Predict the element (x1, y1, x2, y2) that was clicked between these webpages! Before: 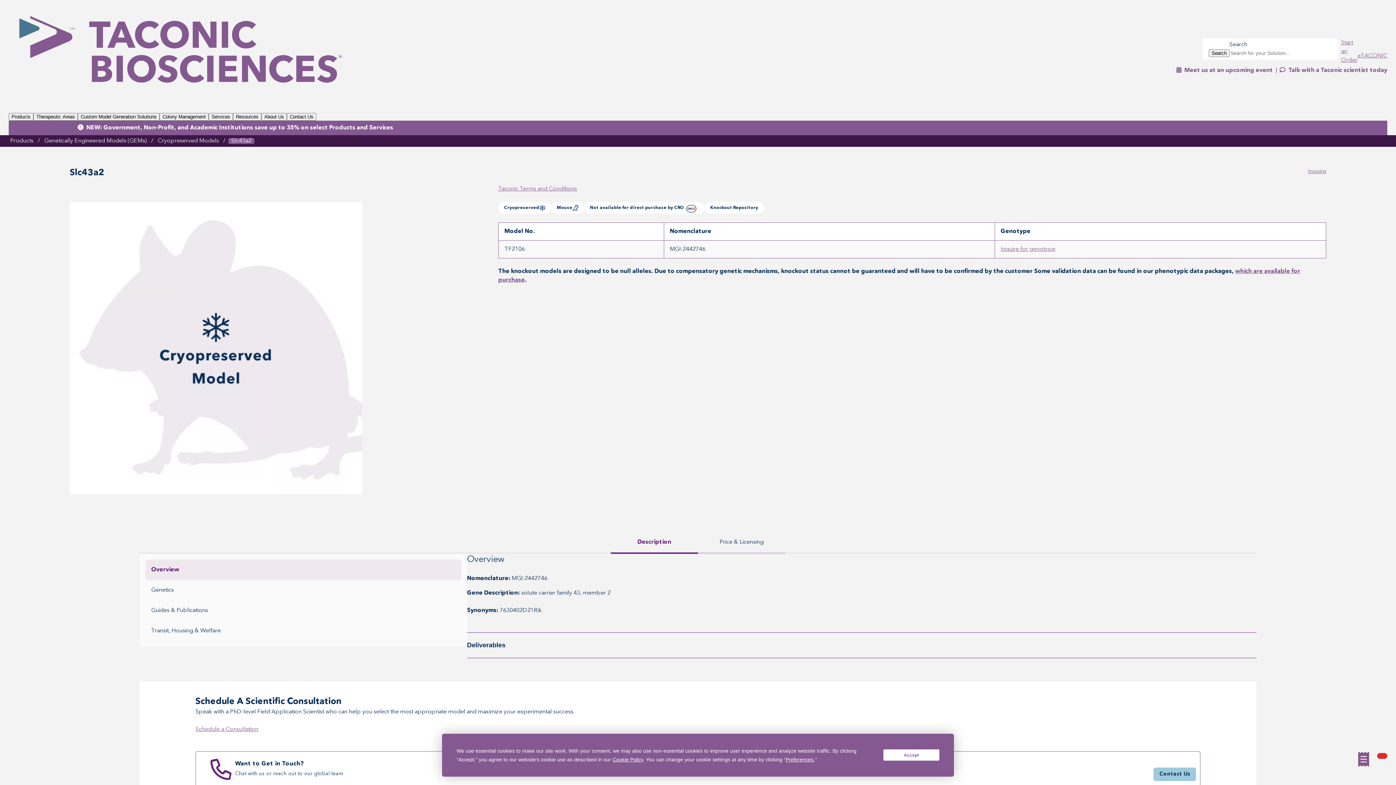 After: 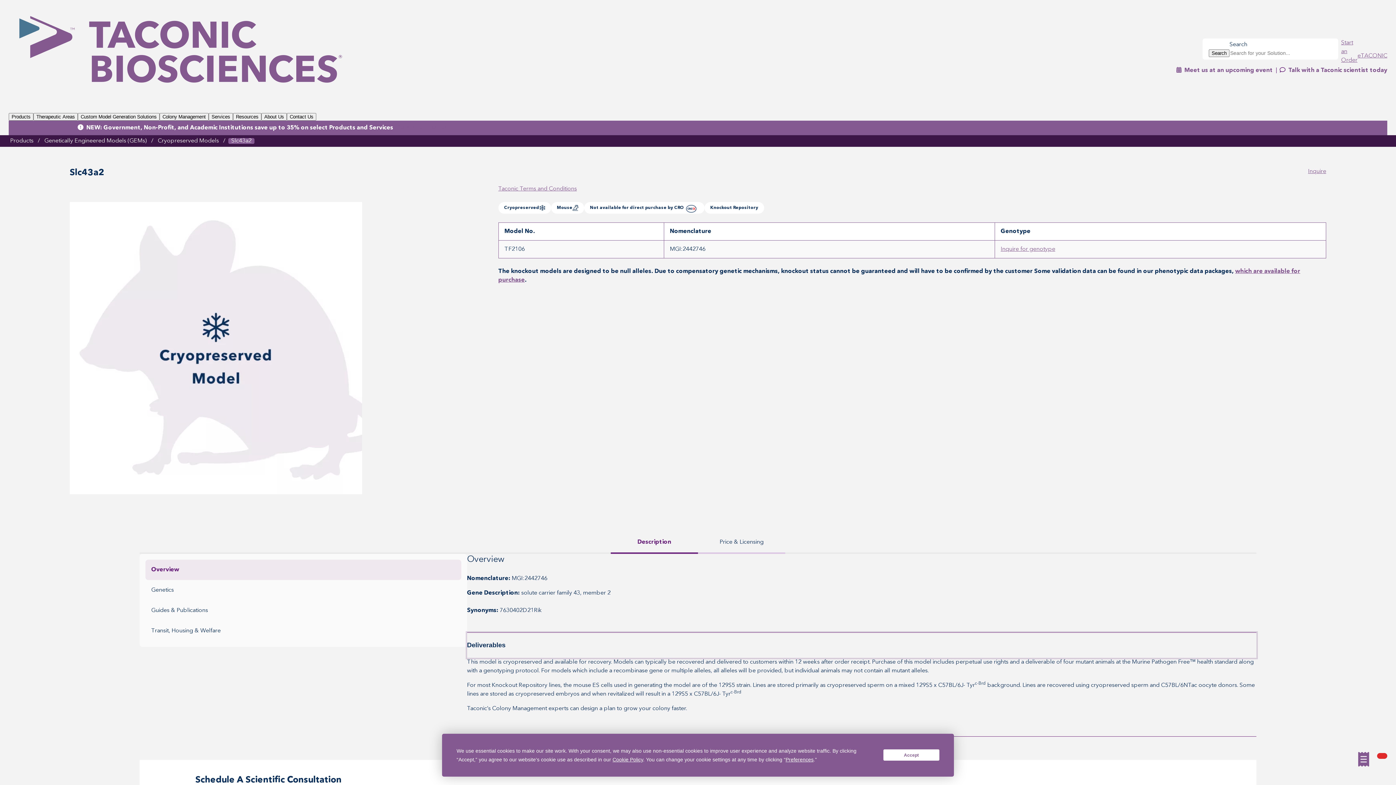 Action: label: Deliverables bbox: (467, 633, 1256, 658)